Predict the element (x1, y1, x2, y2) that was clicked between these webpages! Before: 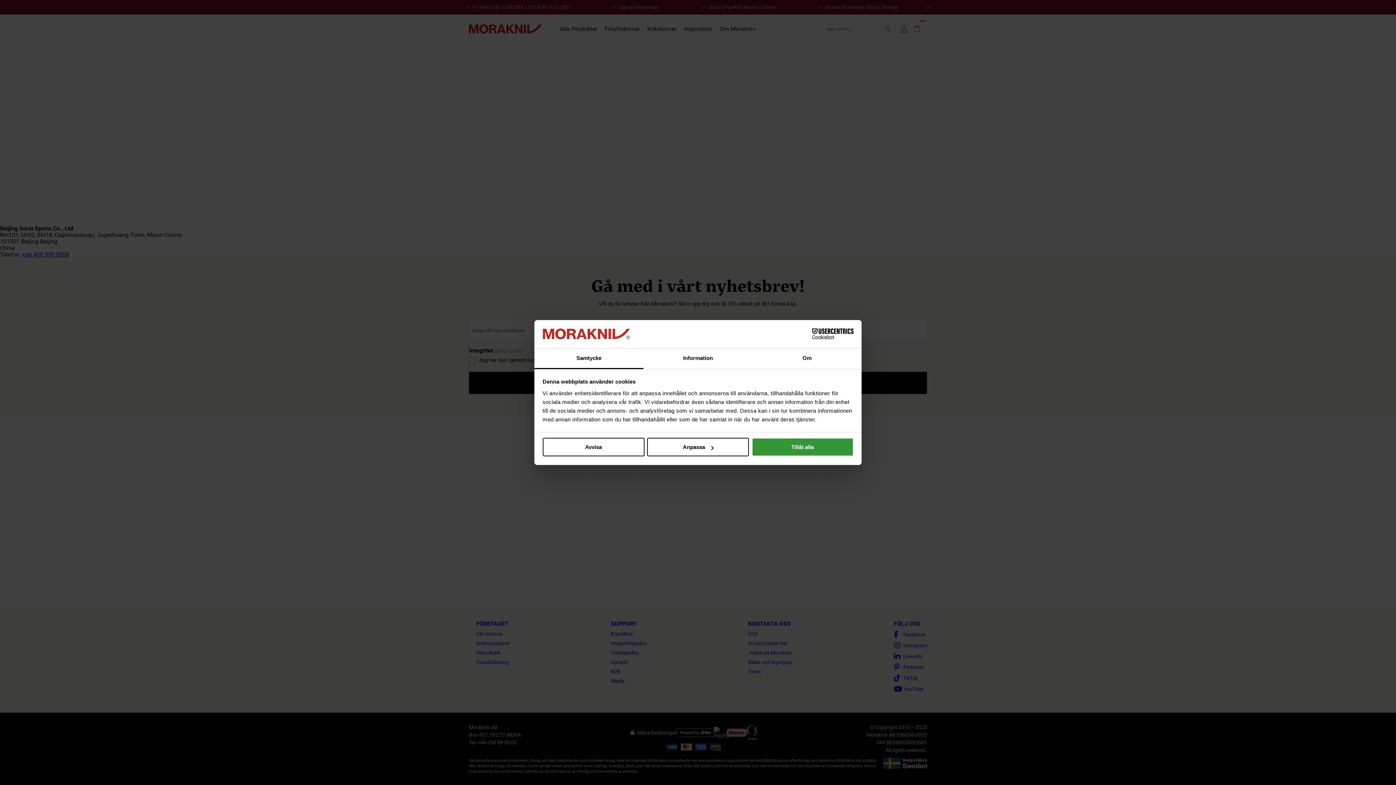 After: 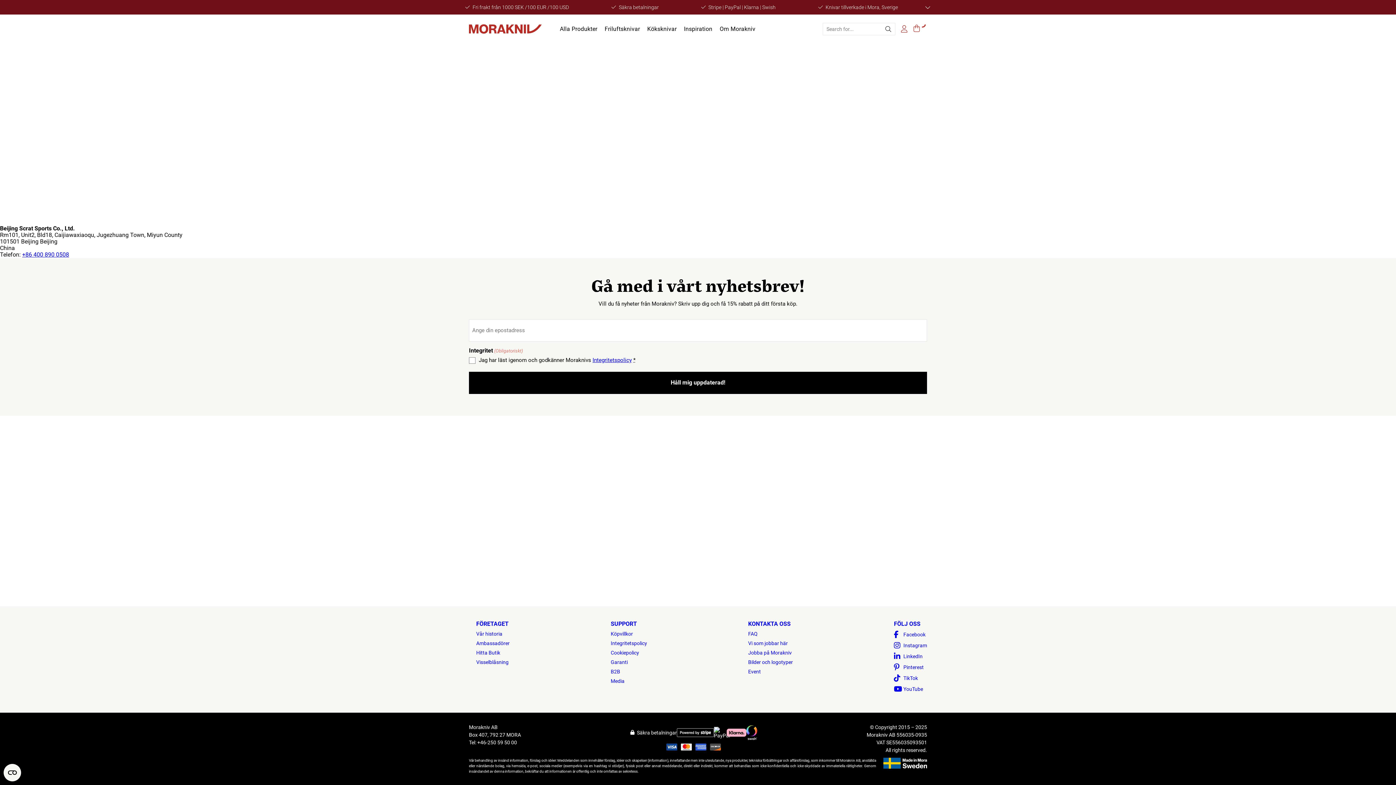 Action: label: Tillåt alla bbox: (751, 438, 853, 456)